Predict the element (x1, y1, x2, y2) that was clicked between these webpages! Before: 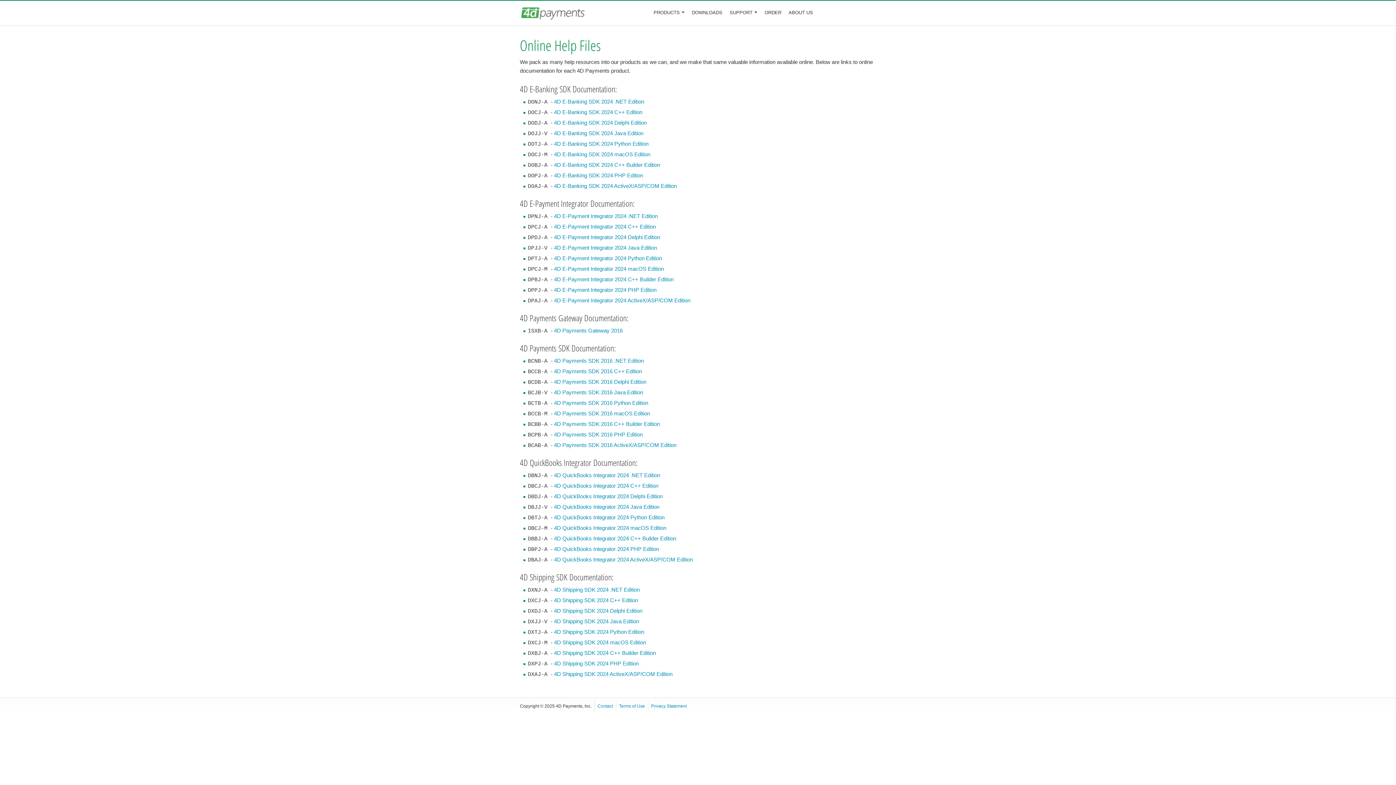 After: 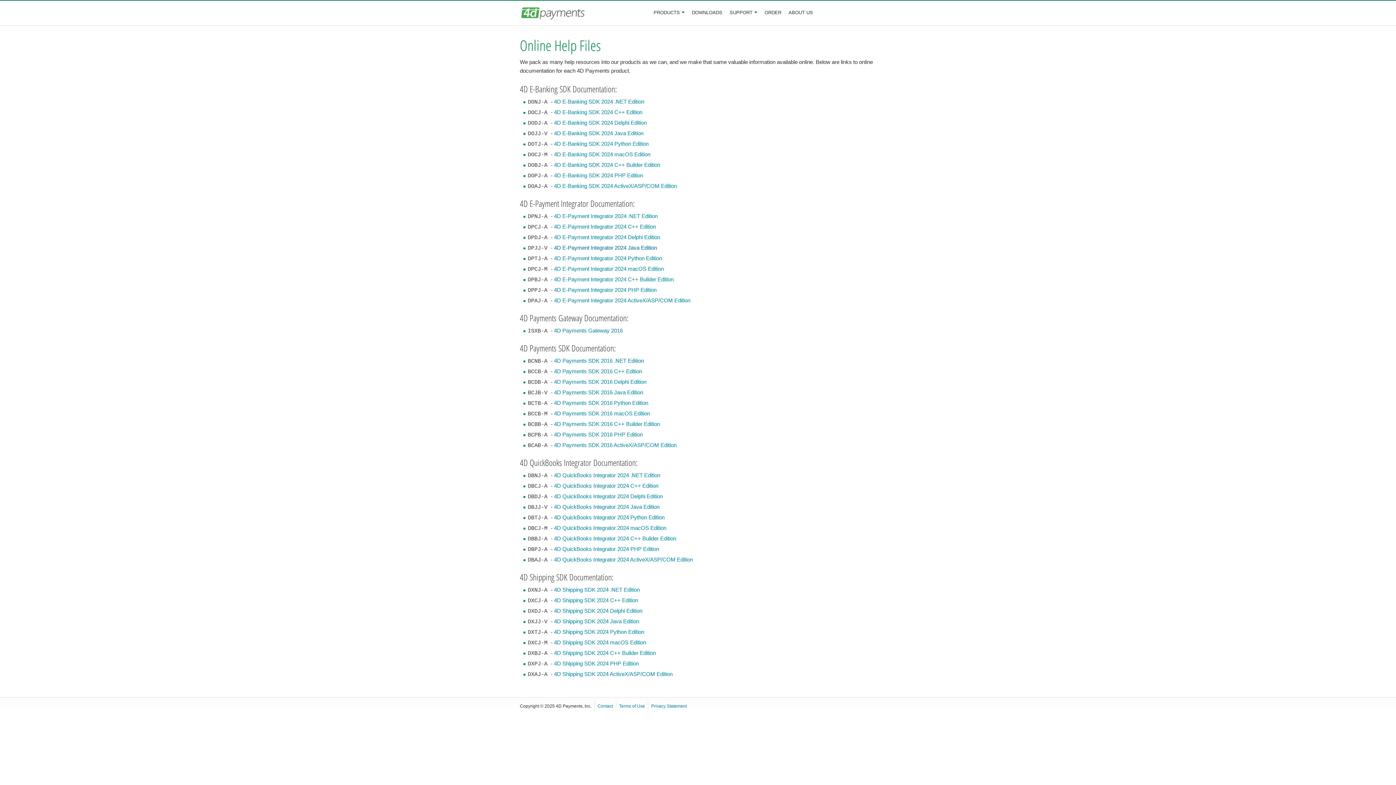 Action: bbox: (554, 244, 657, 250) label: 4D E-Payment Integrator 2024 Java Edition